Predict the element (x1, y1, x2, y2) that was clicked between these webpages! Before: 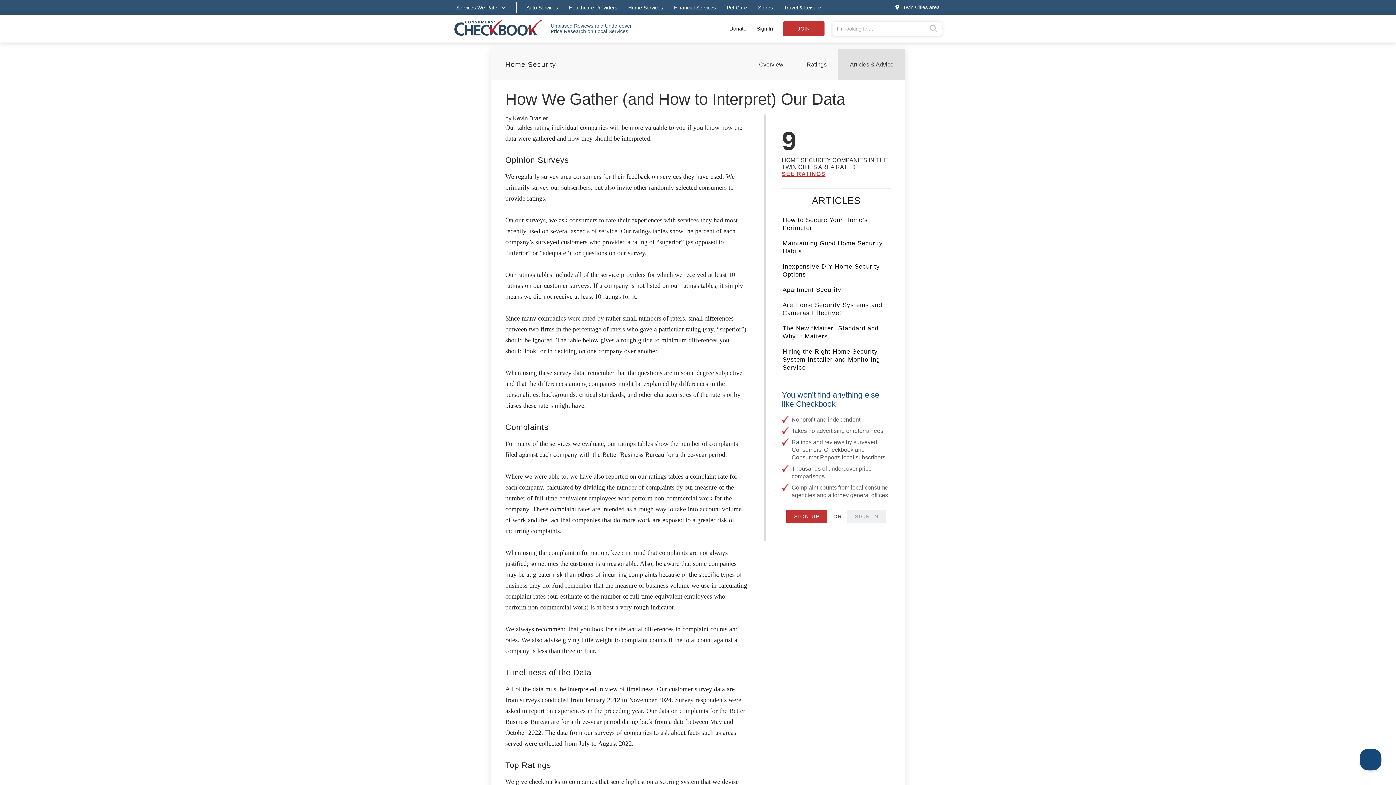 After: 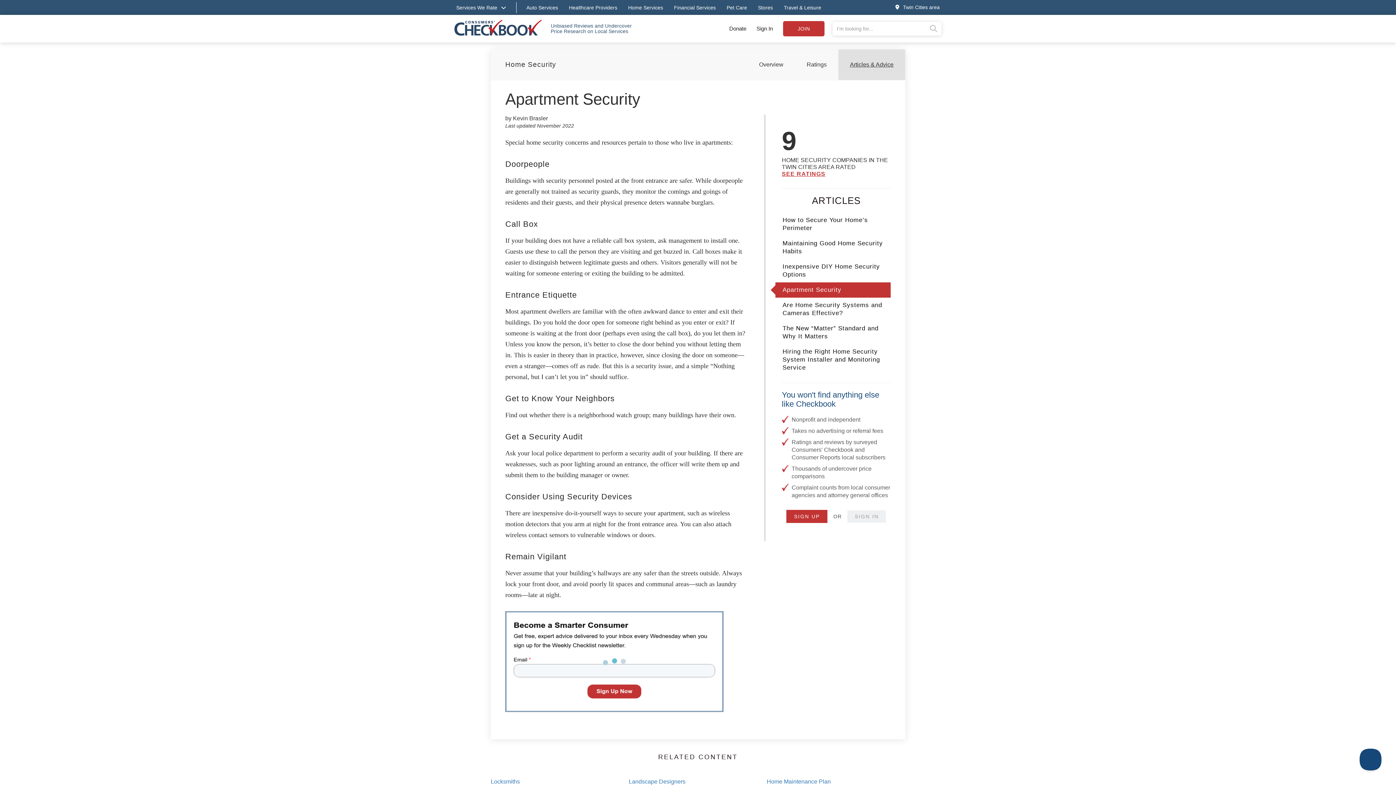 Action: label: Apartment Security bbox: (775, 282, 890, 297)